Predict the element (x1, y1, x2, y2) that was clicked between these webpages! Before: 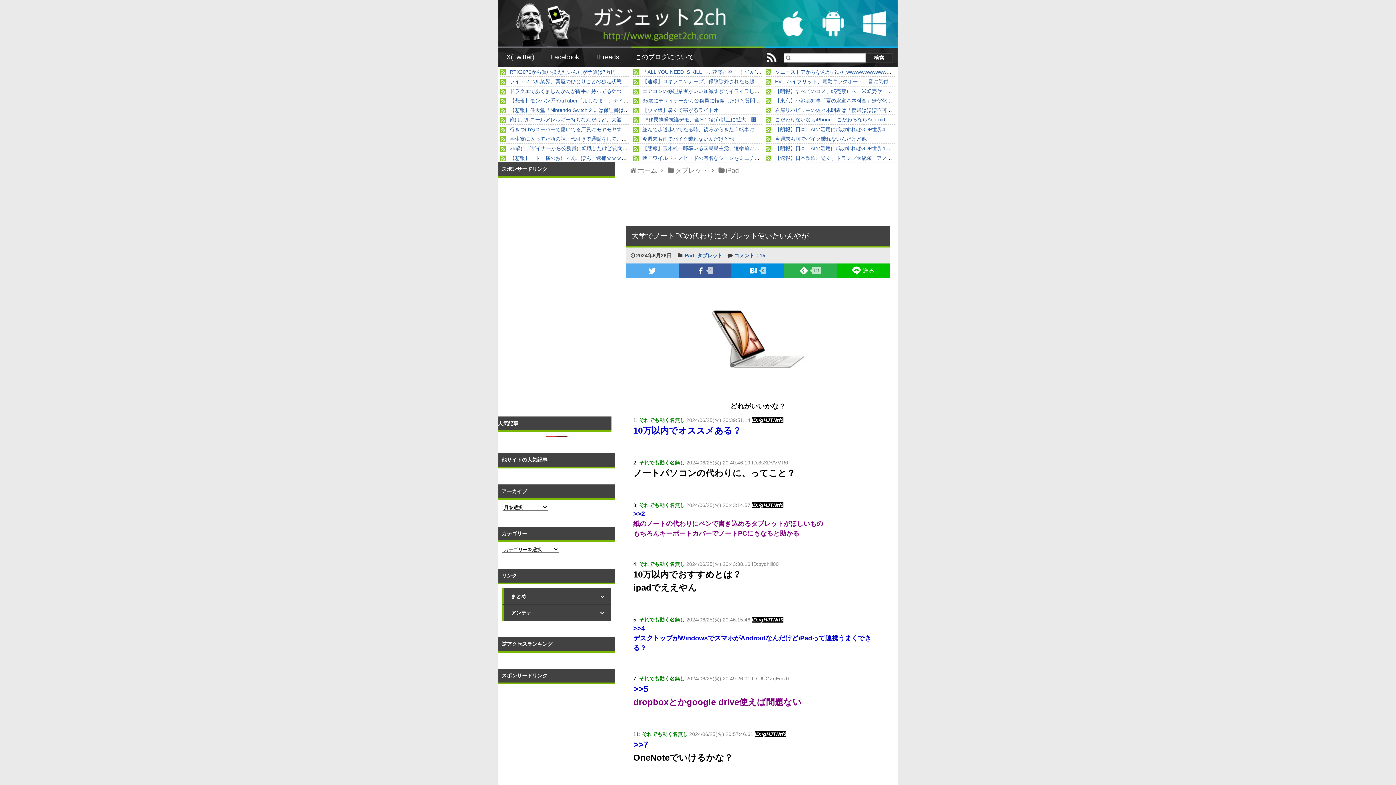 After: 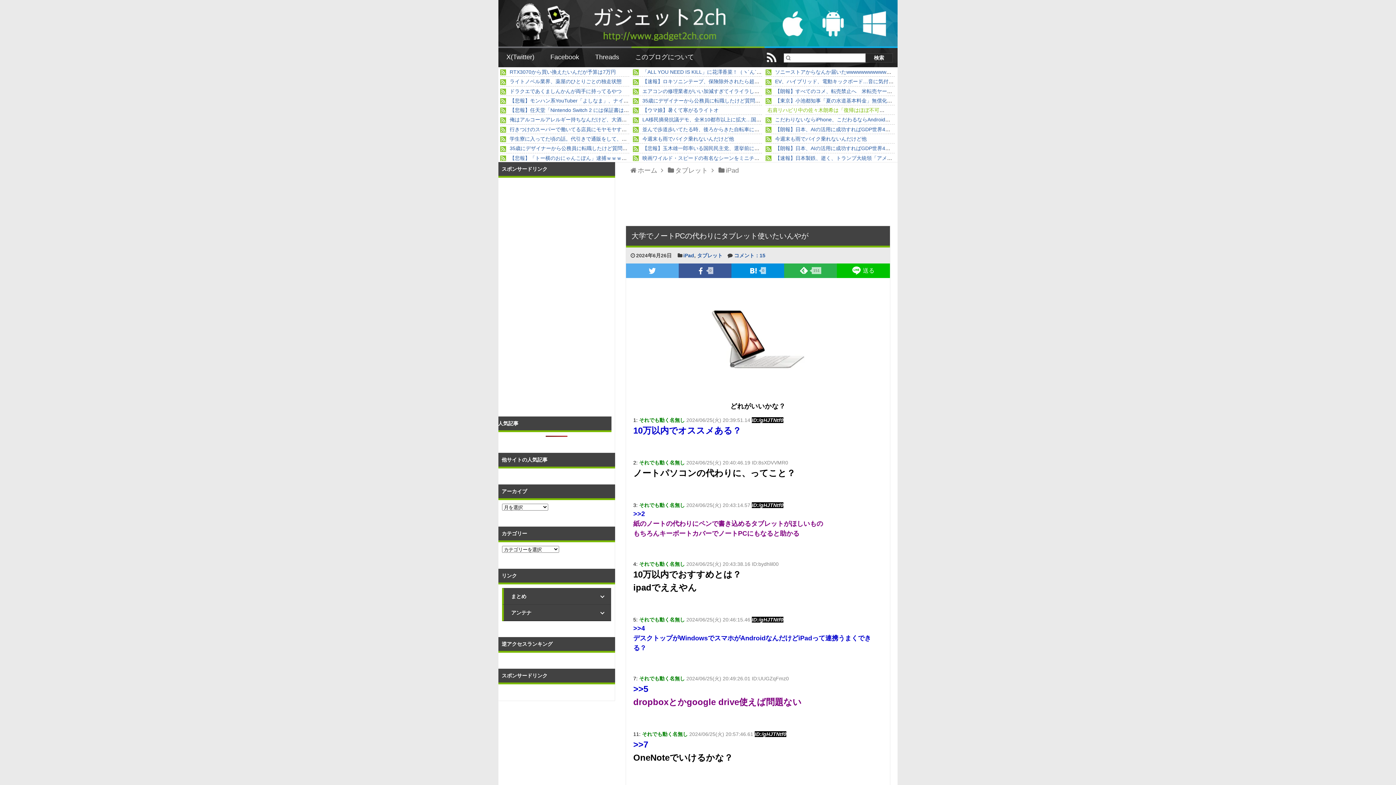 Action: label: 右肩リハビリ中の佐々木朗希は「復帰はほぼ不可能」＝米報道… bbox: (773, 107, 922, 113)